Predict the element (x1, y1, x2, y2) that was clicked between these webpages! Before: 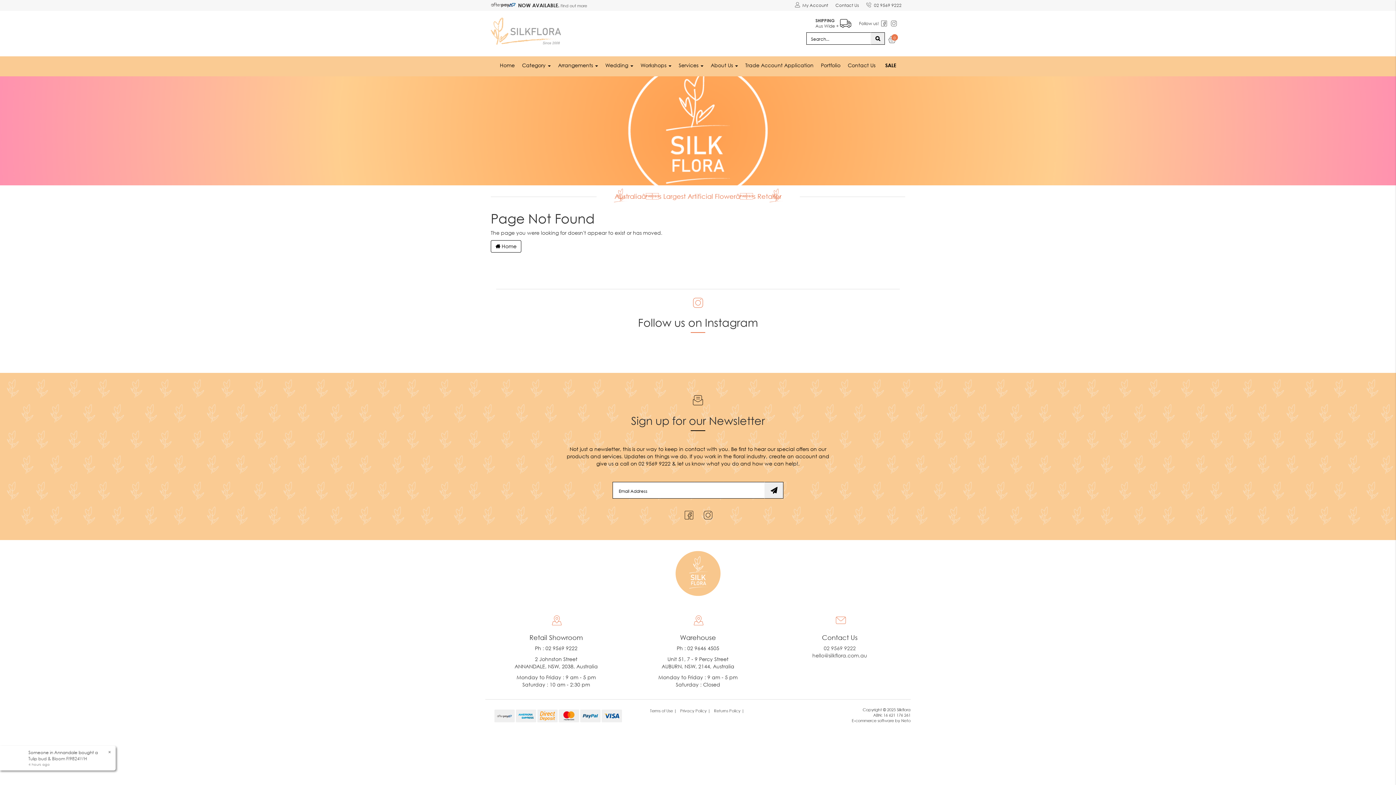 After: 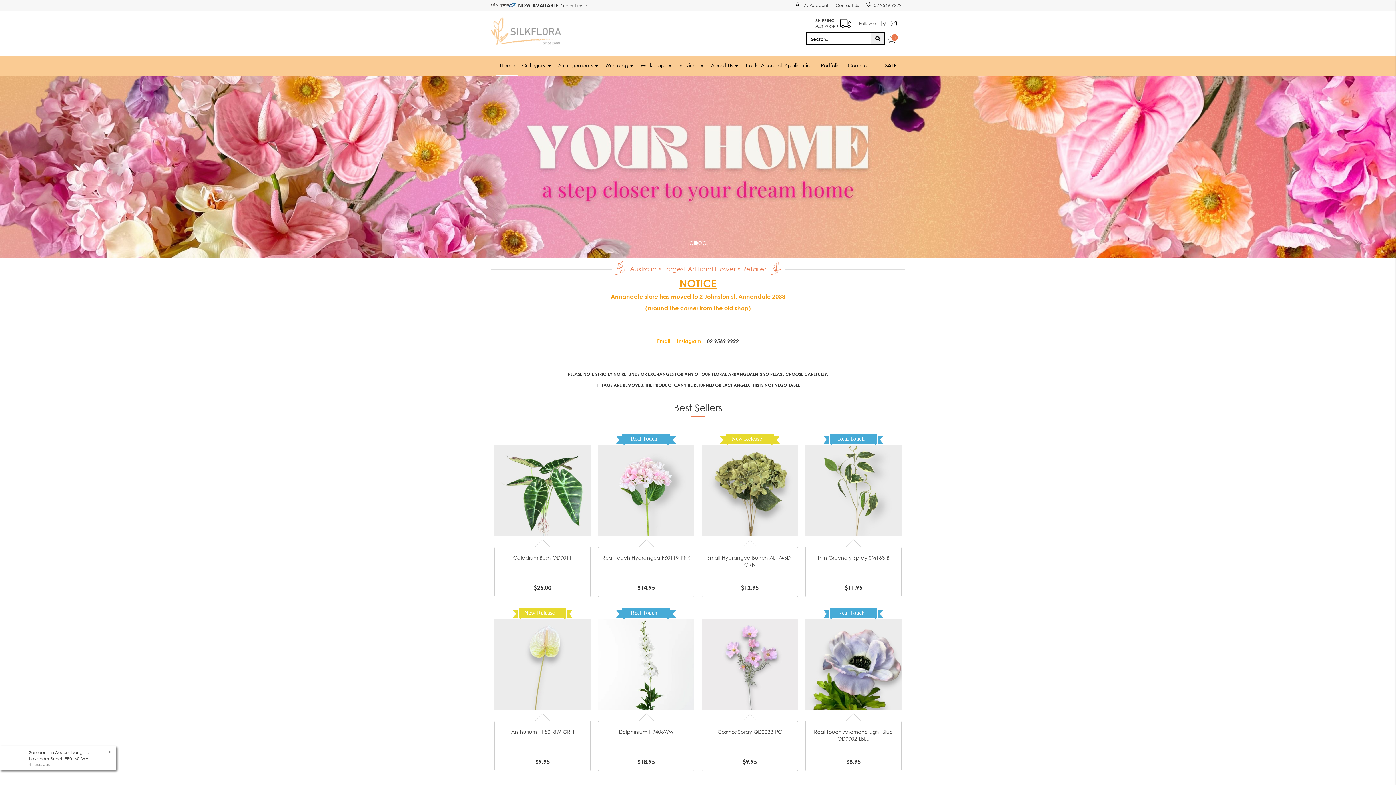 Action: label: Home bbox: (496, 56, 518, 76)